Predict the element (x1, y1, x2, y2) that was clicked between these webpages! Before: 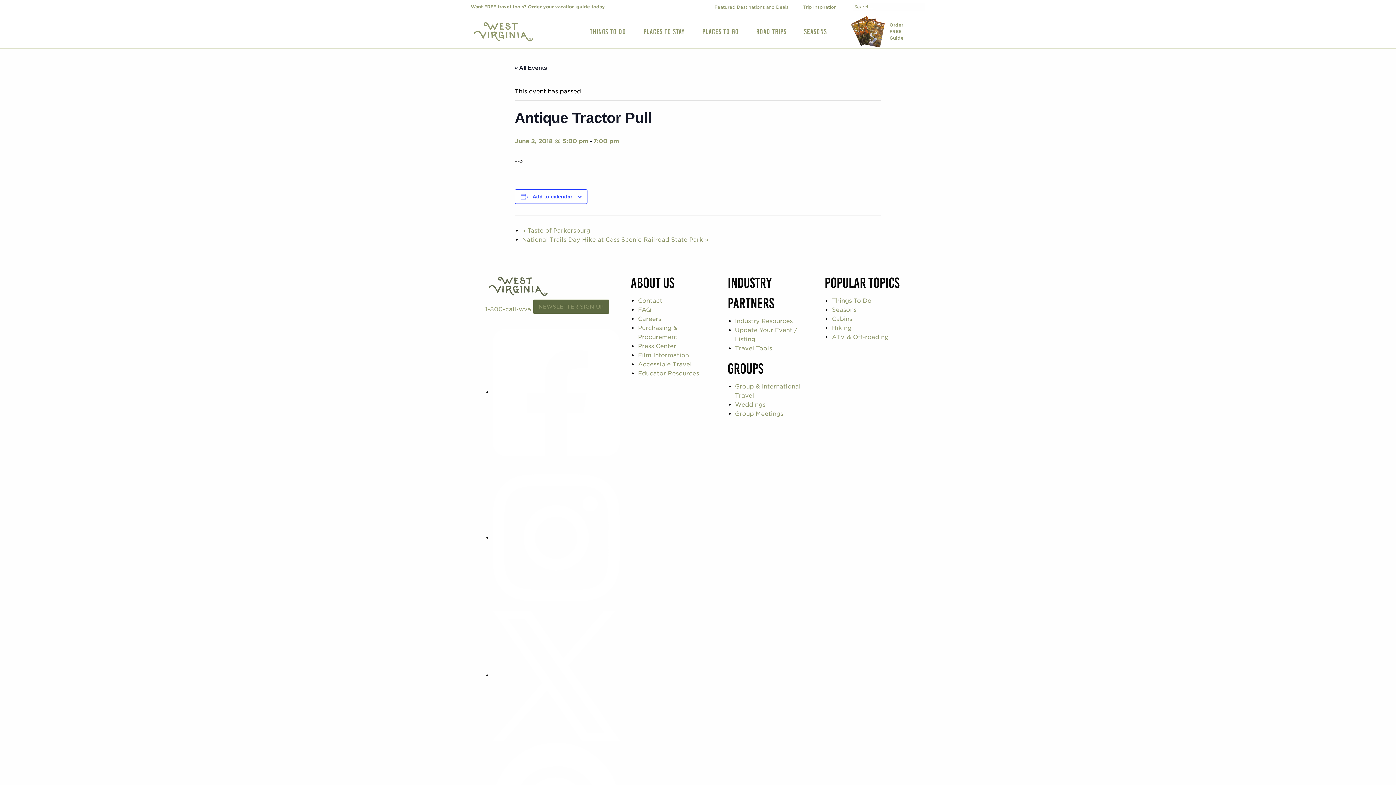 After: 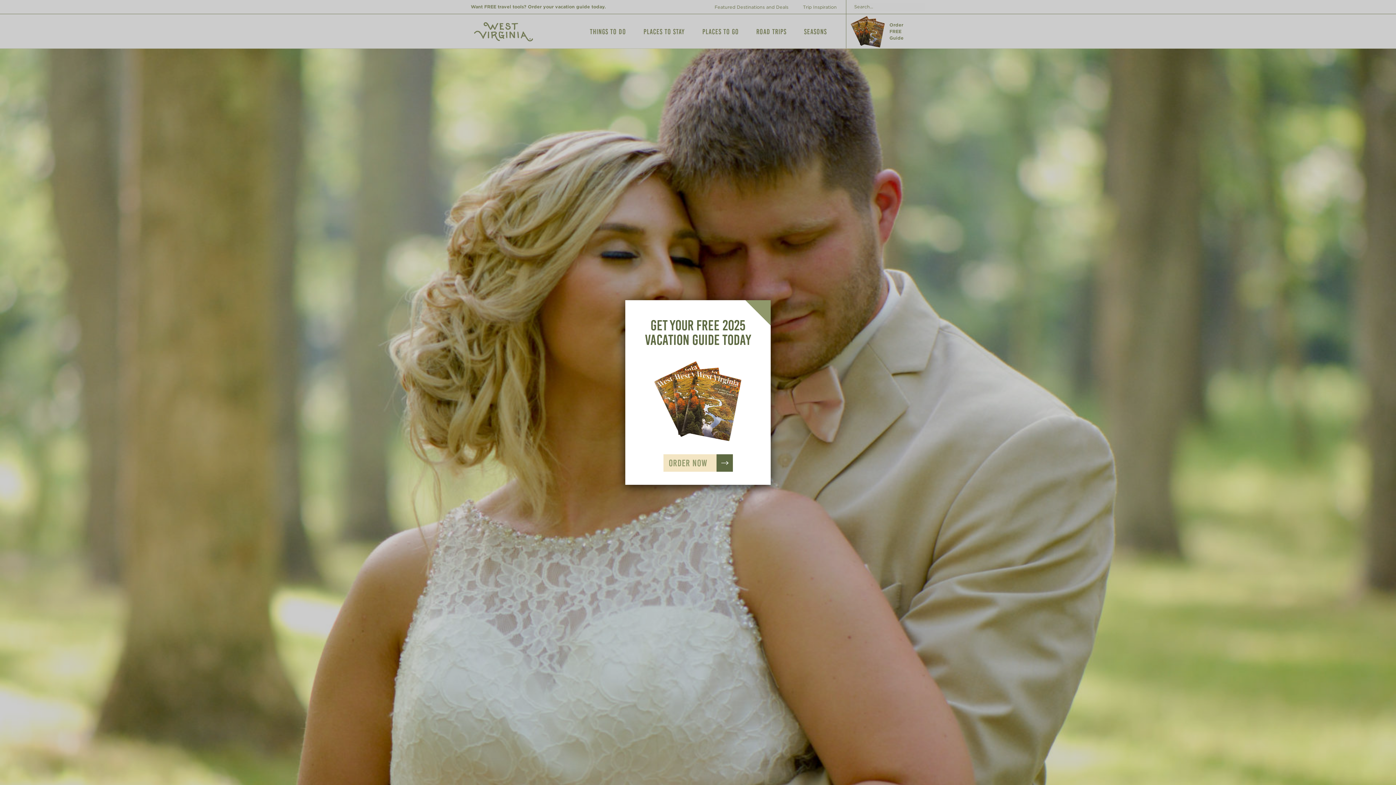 Action: bbox: (735, 401, 765, 408) label: Weddings